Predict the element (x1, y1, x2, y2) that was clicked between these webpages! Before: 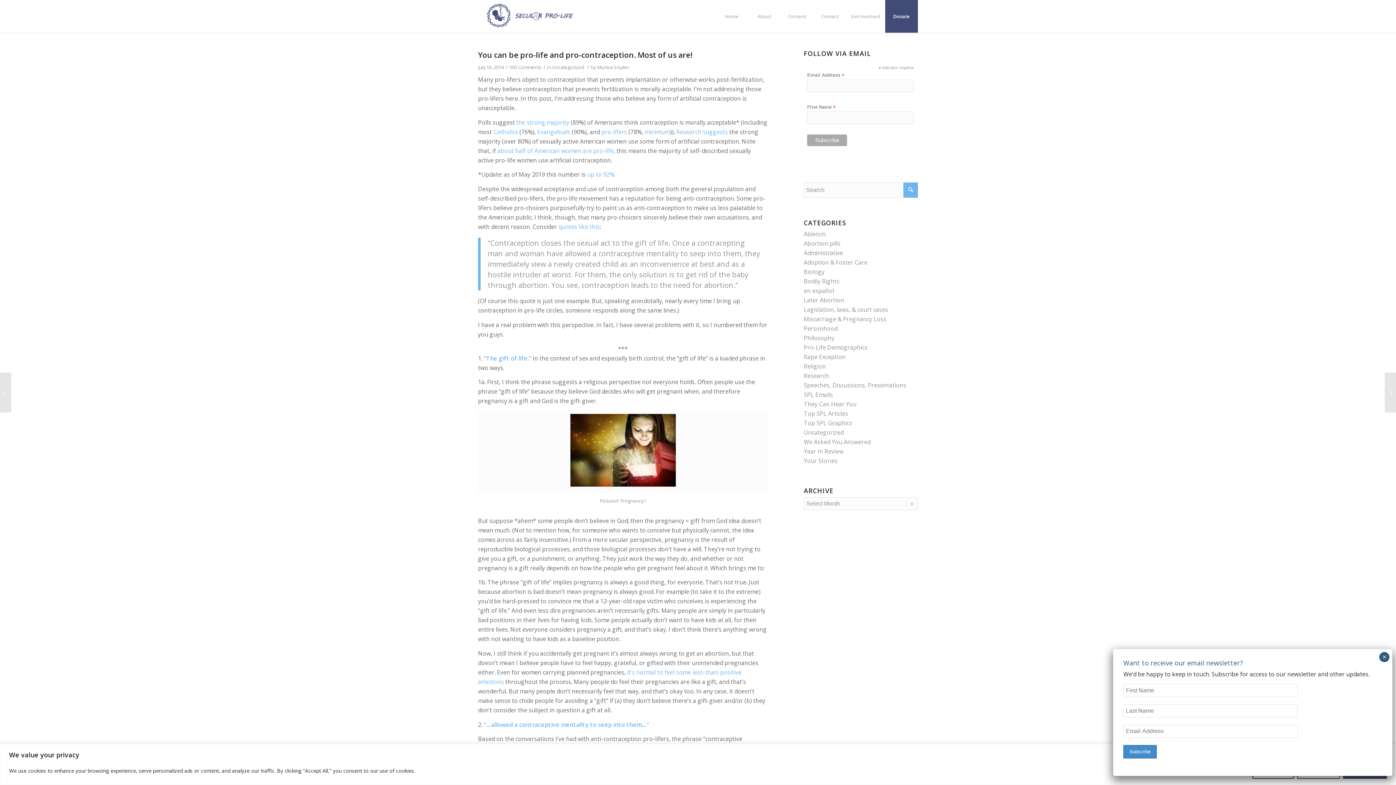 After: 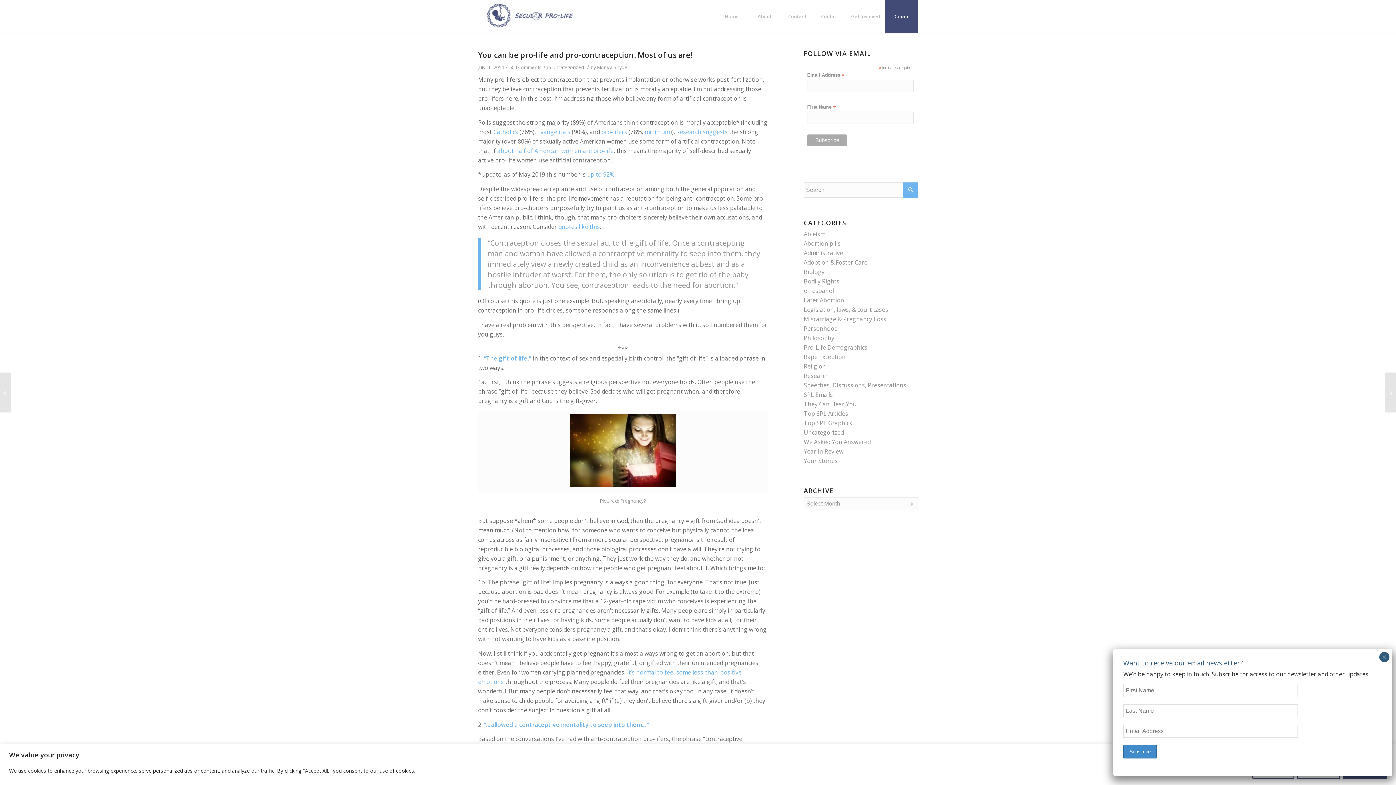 Action: label: the strong majority bbox: (516, 118, 569, 126)